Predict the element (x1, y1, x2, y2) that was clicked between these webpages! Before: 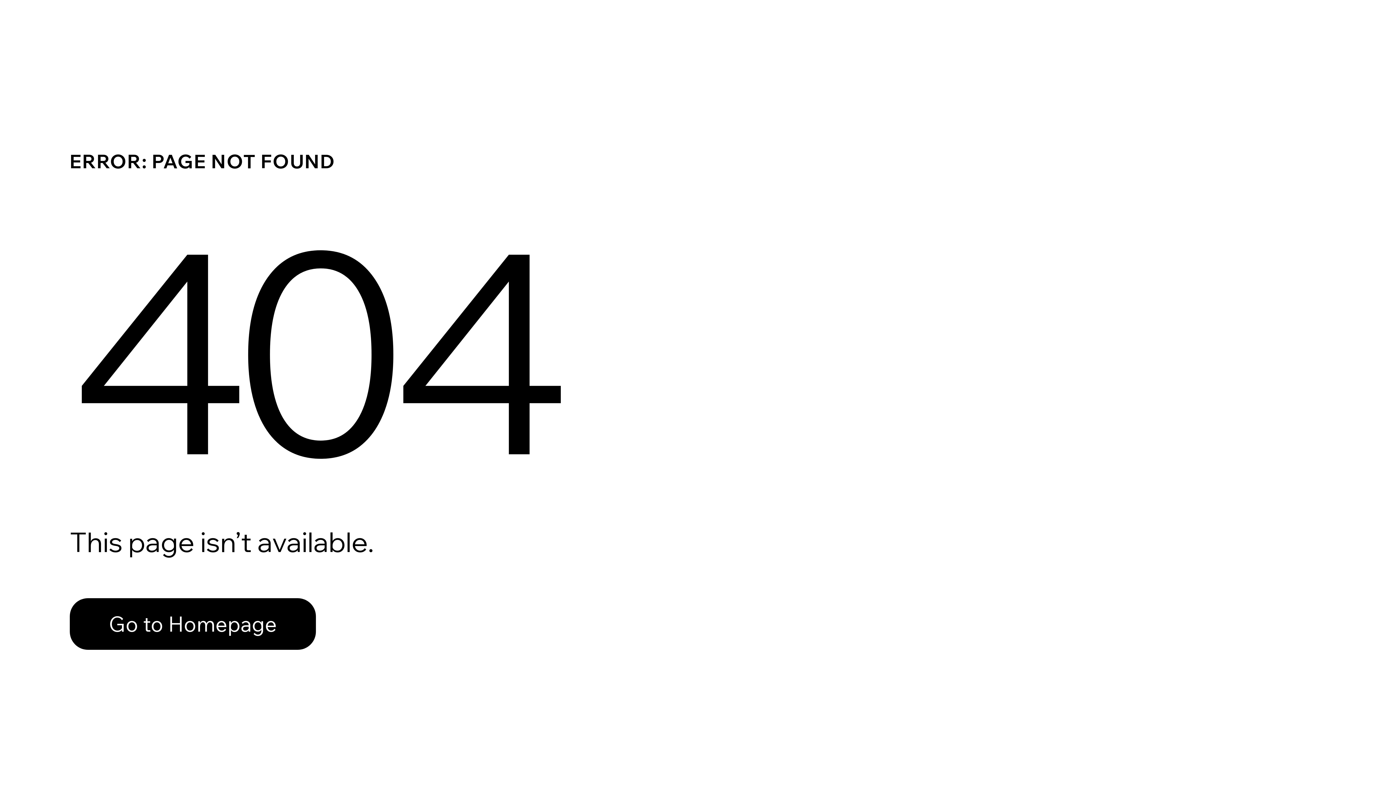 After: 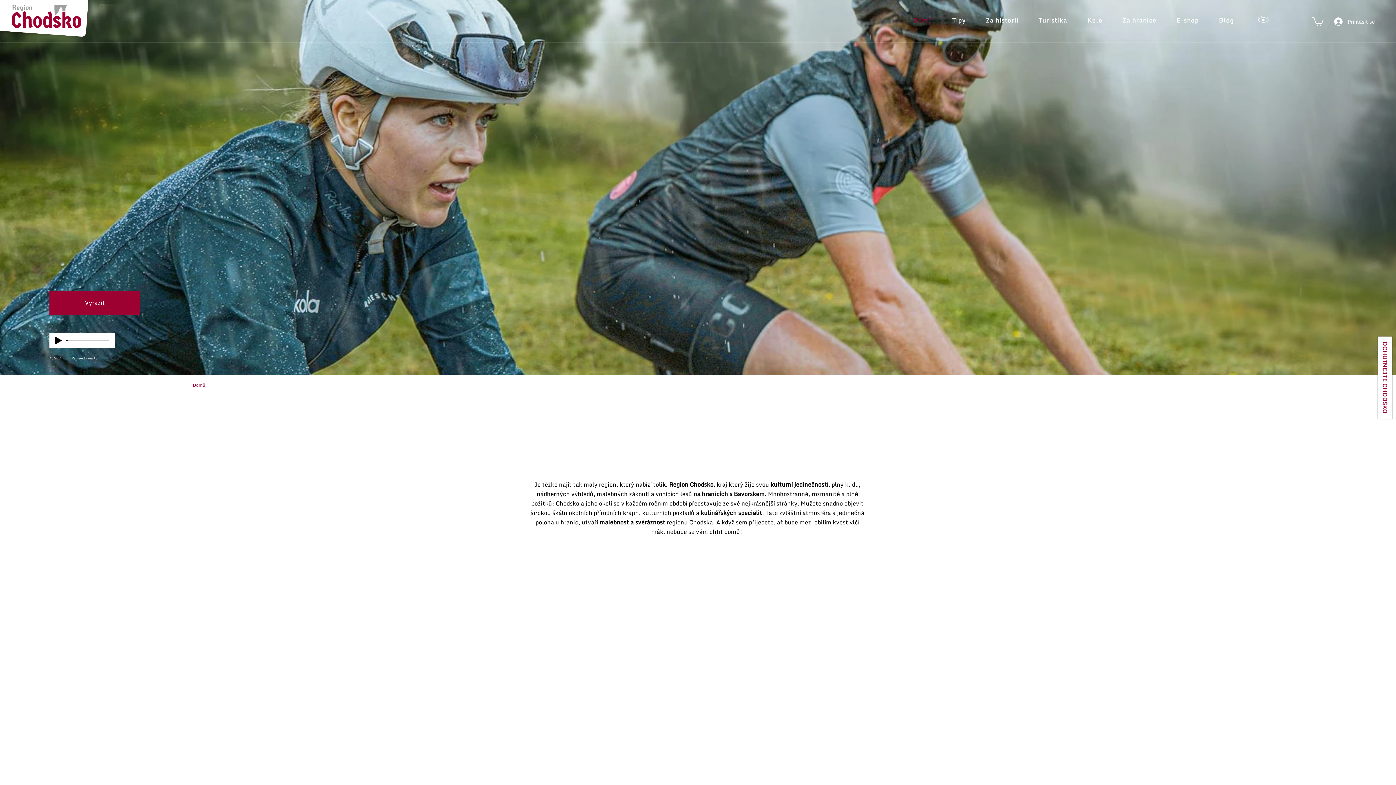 Action: label: Go to Homepage bbox: (69, 598, 316, 650)